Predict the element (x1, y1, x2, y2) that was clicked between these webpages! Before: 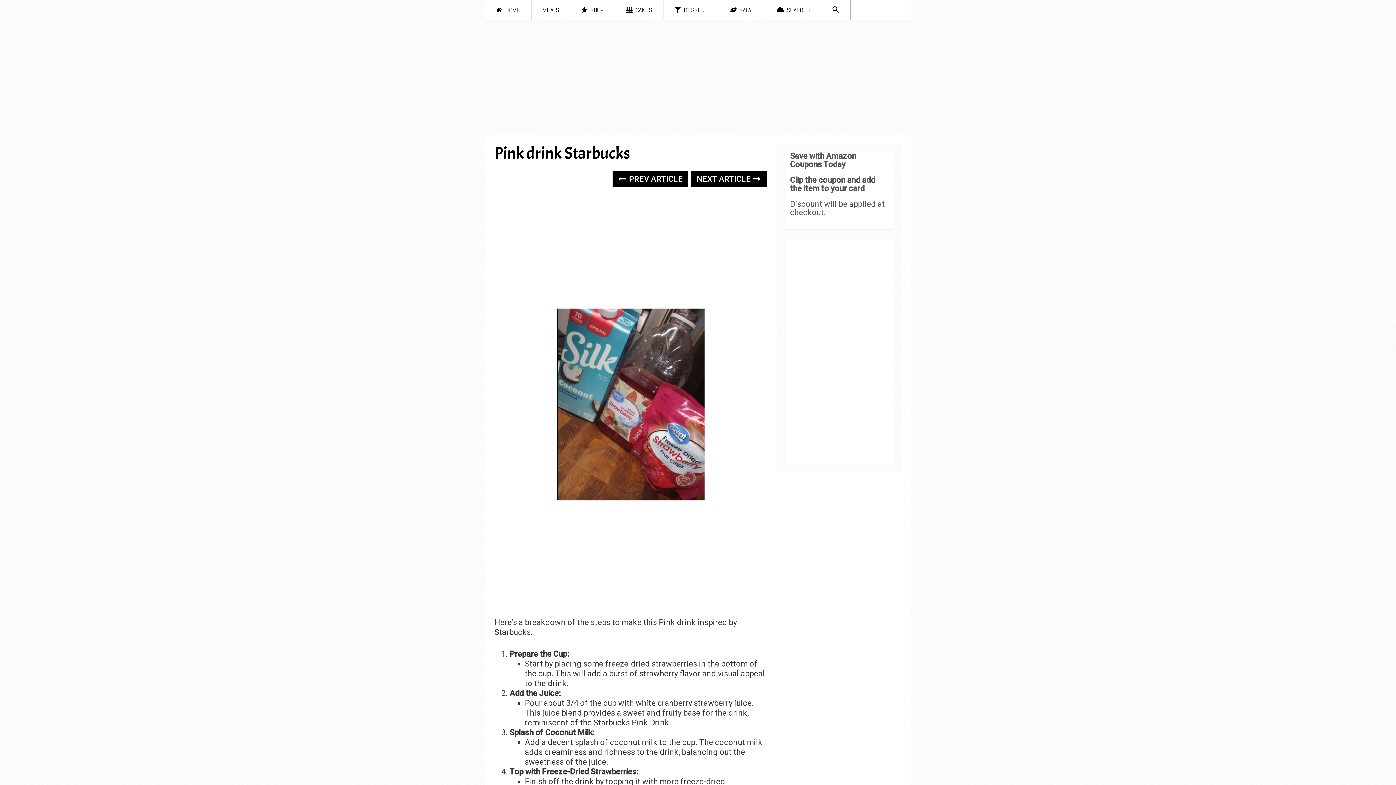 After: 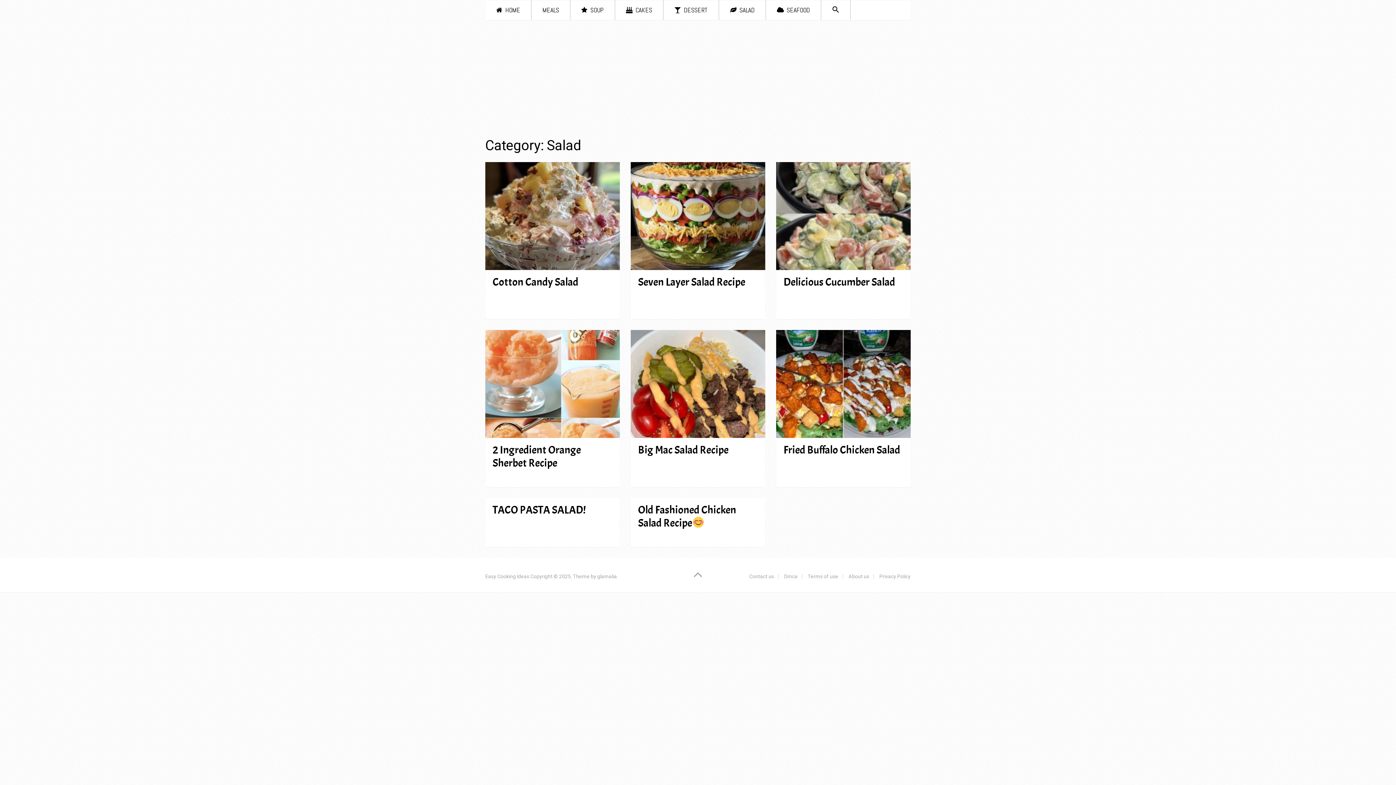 Action: bbox: (719, 0, 765, 20) label:  SALAD